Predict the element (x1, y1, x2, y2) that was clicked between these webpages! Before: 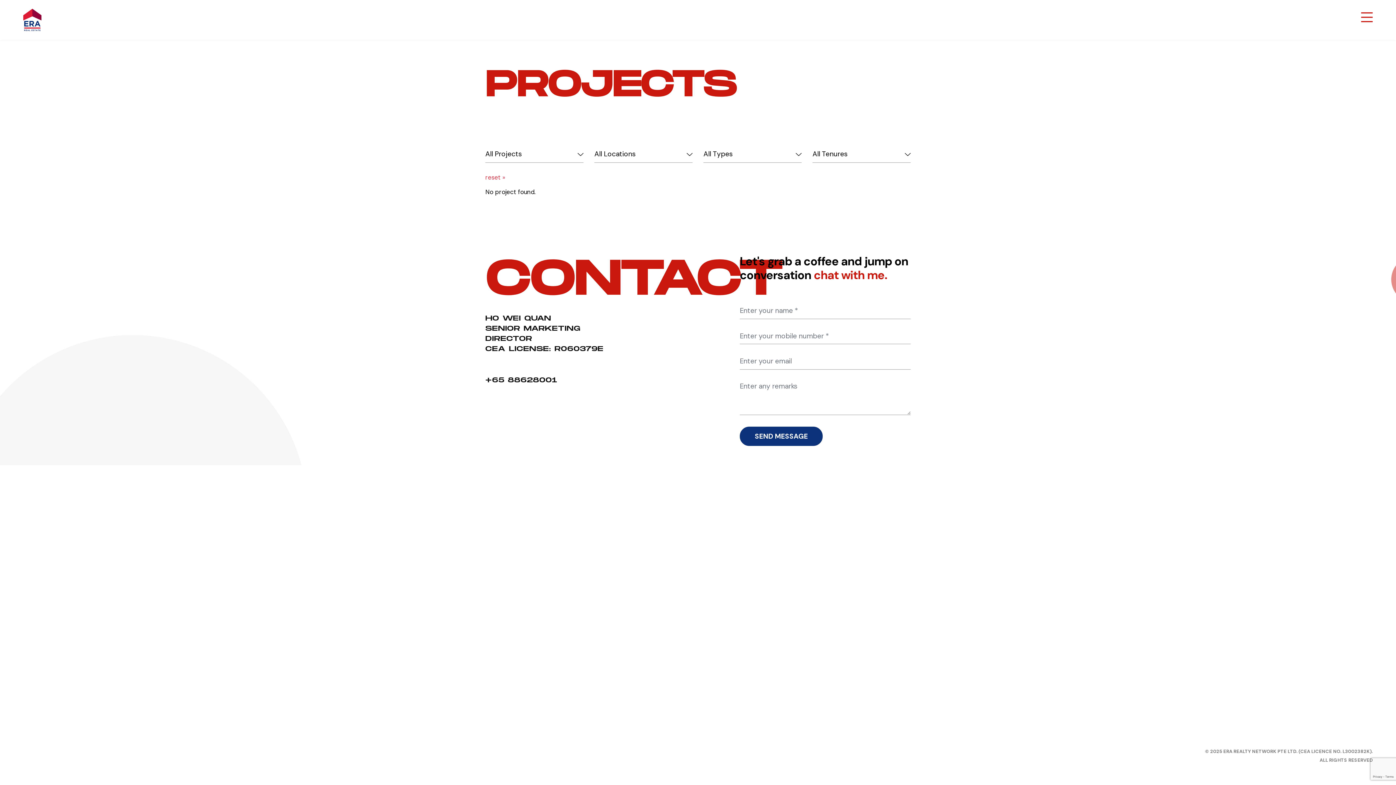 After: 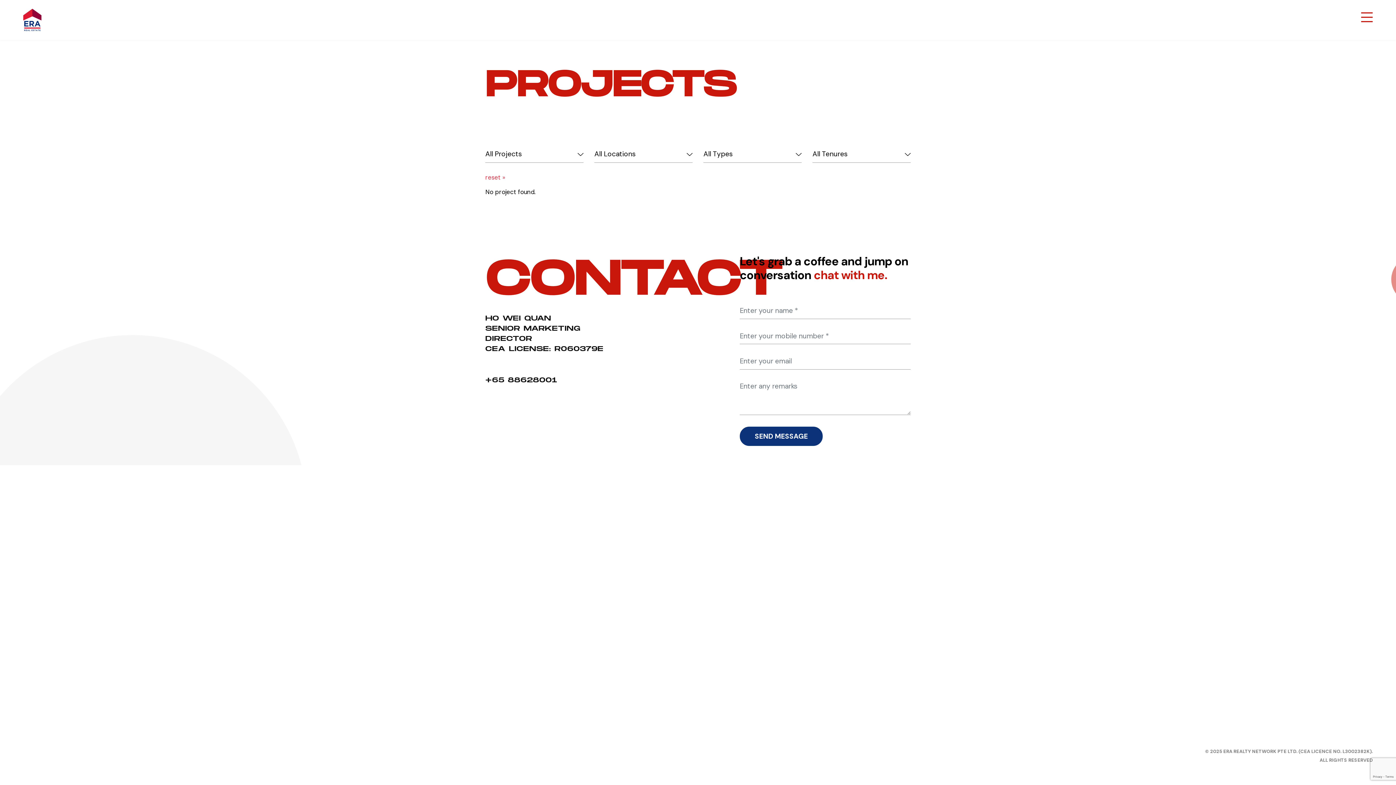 Action: bbox: (485, 374, 557, 385) label: +65 88628001